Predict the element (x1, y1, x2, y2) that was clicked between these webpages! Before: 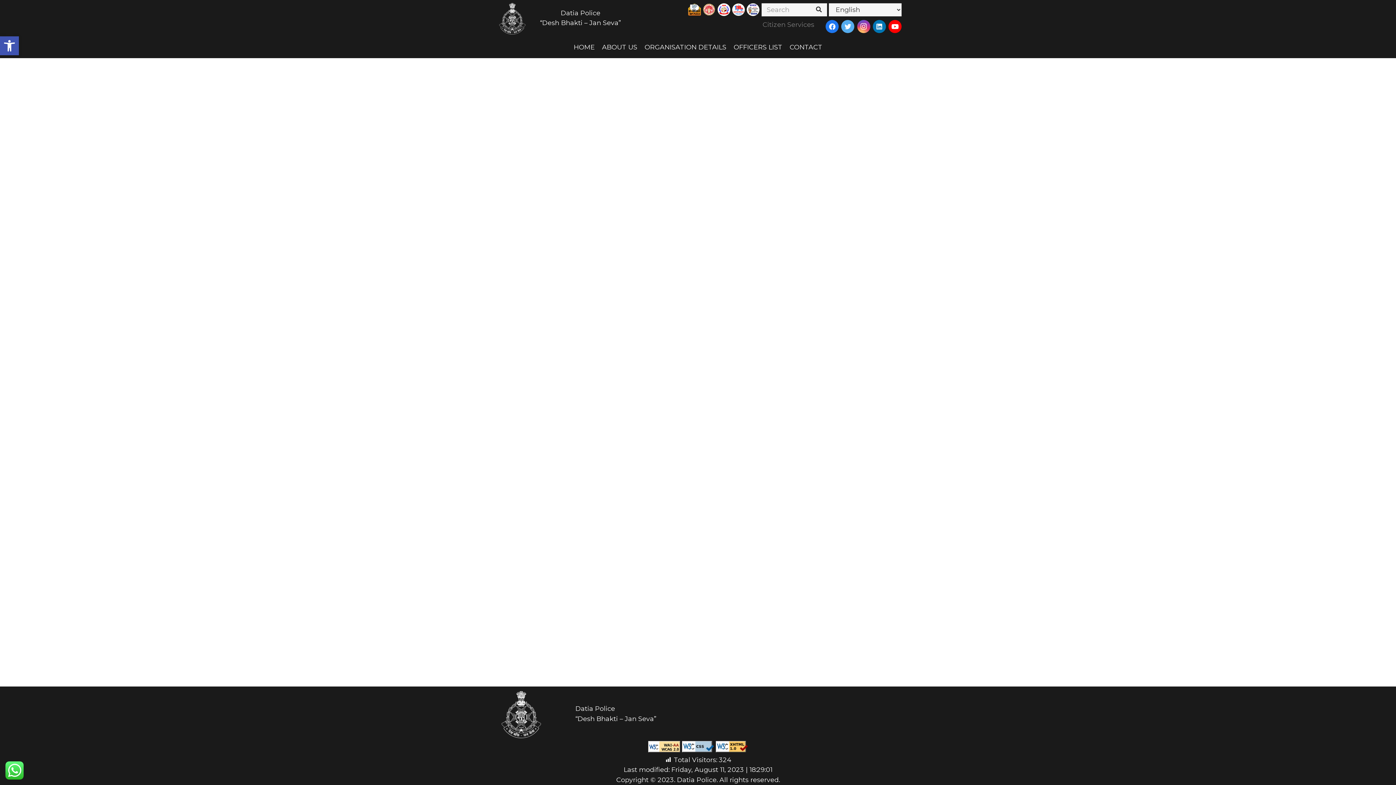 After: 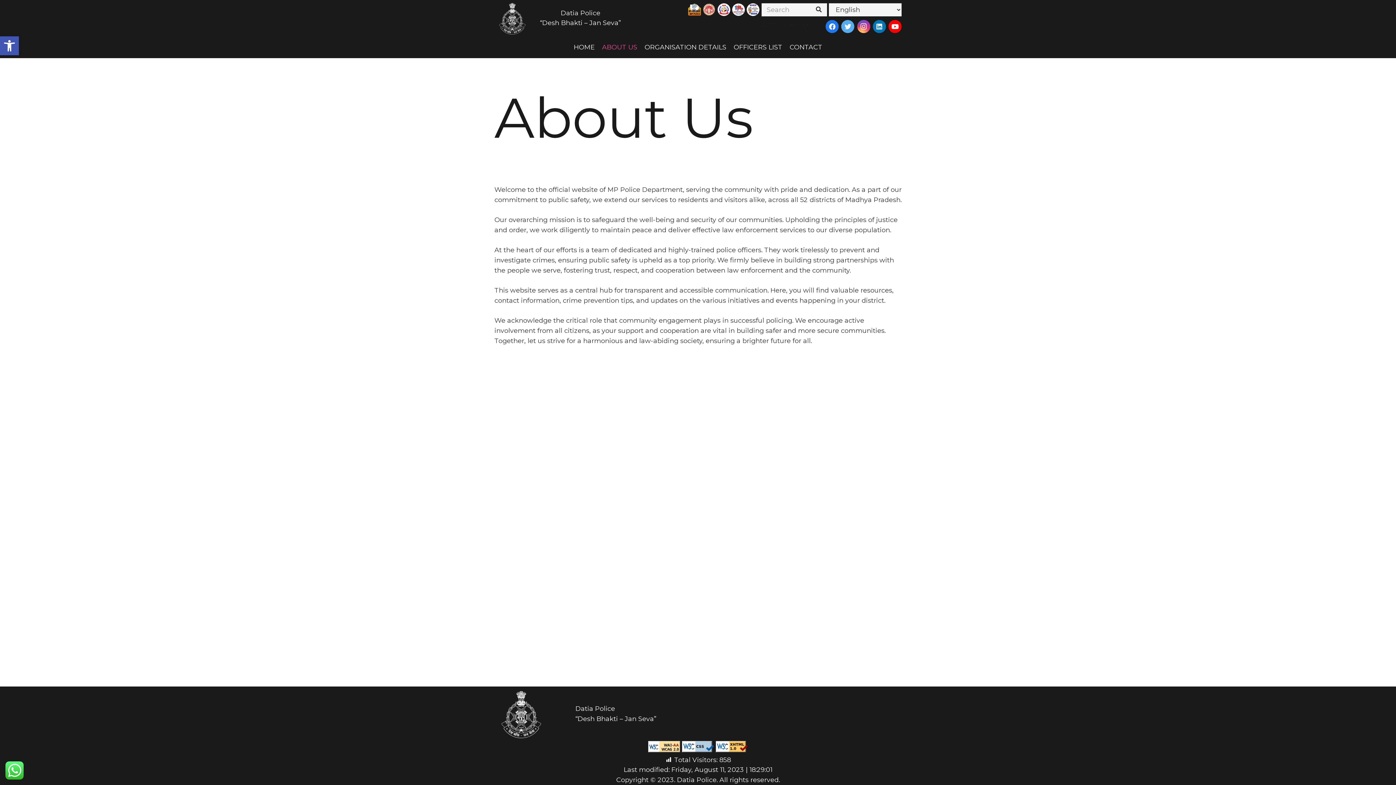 Action: label: ABOUT US bbox: (598, 36, 641, 58)